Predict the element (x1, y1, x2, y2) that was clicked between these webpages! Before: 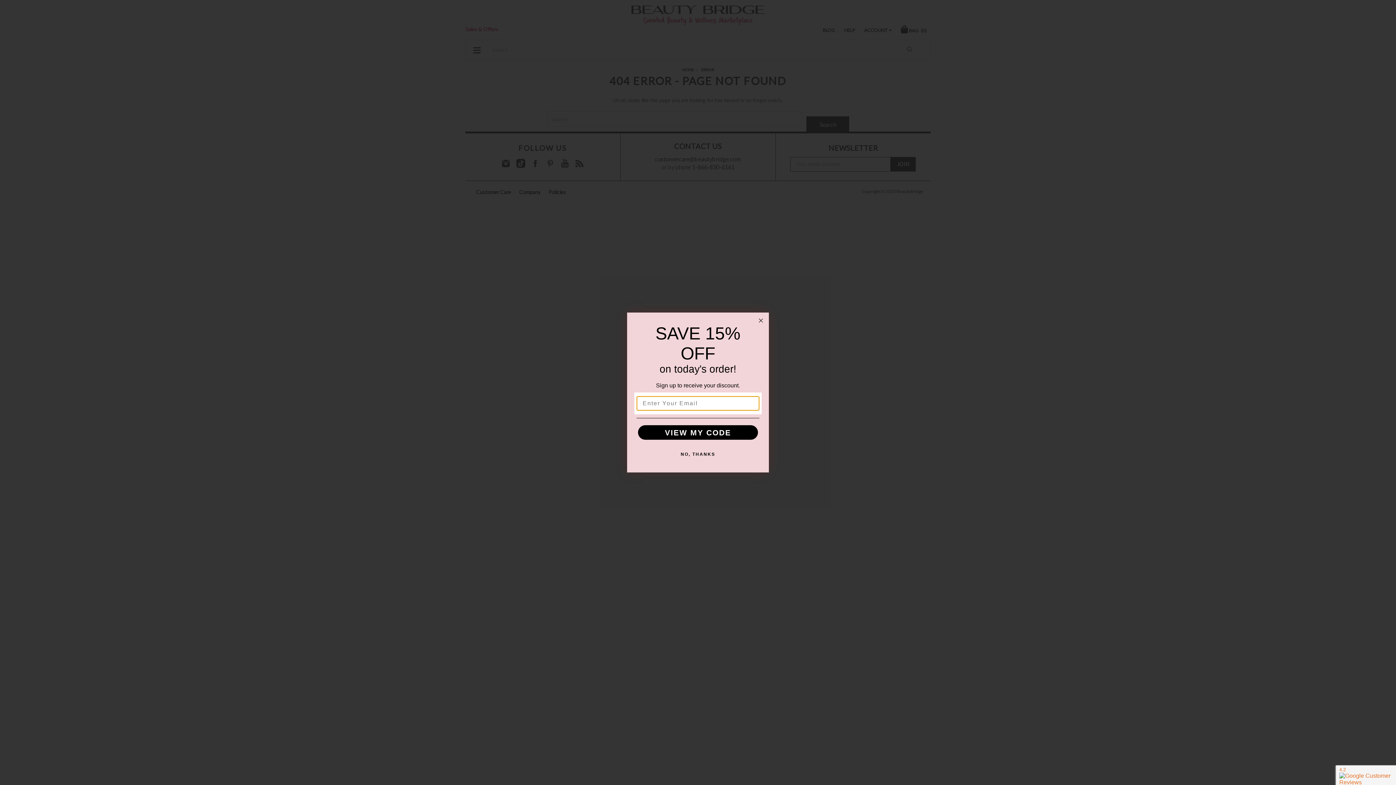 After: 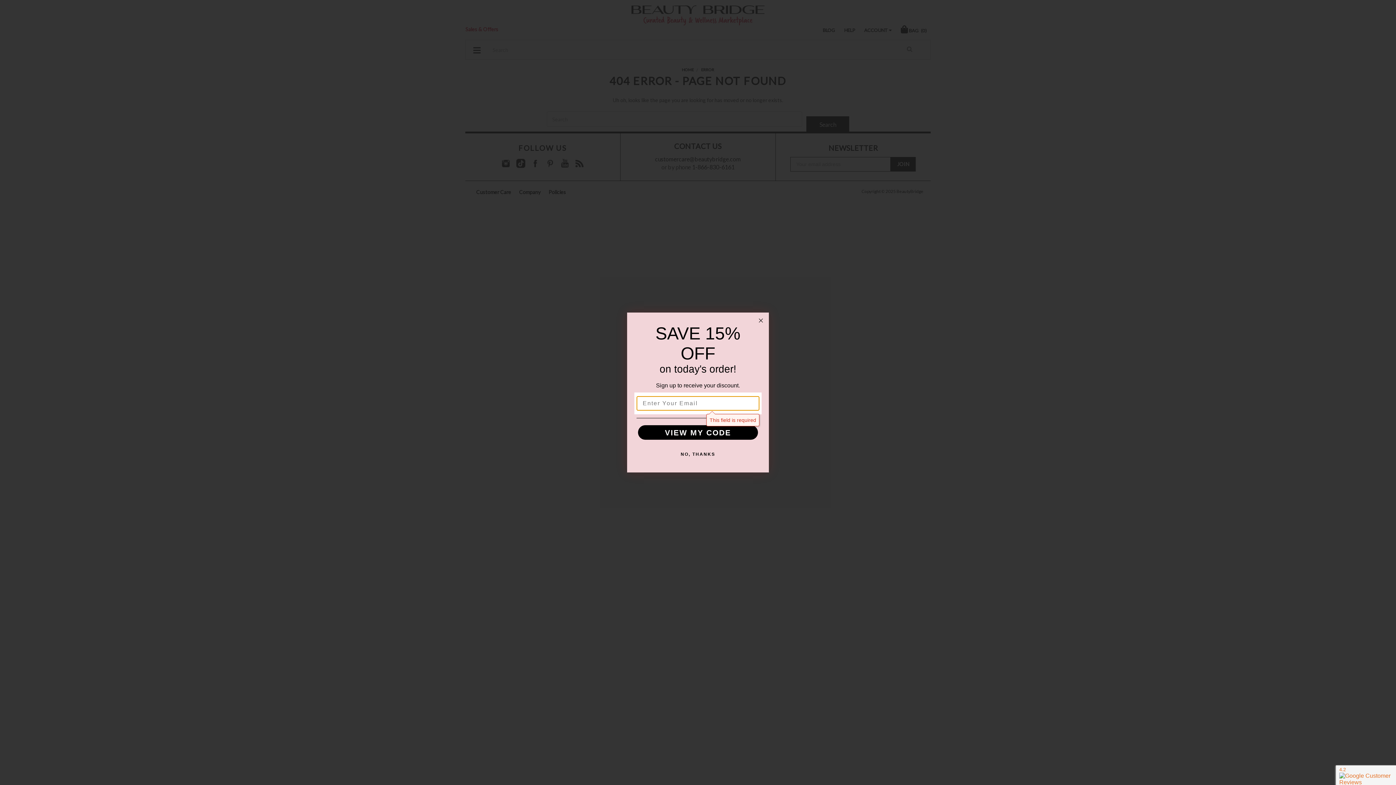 Action: bbox: (638, 425, 758, 440) label: VIEW MY CODE